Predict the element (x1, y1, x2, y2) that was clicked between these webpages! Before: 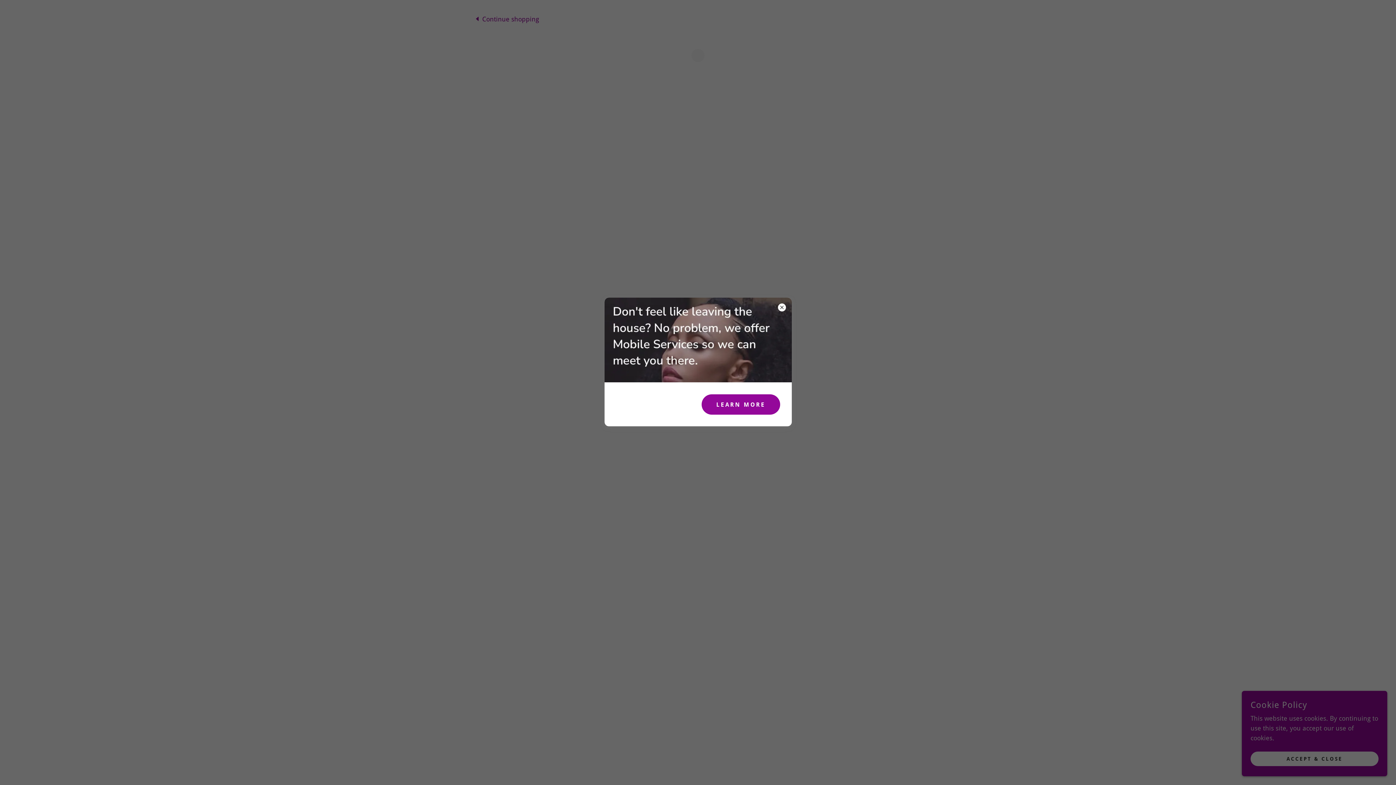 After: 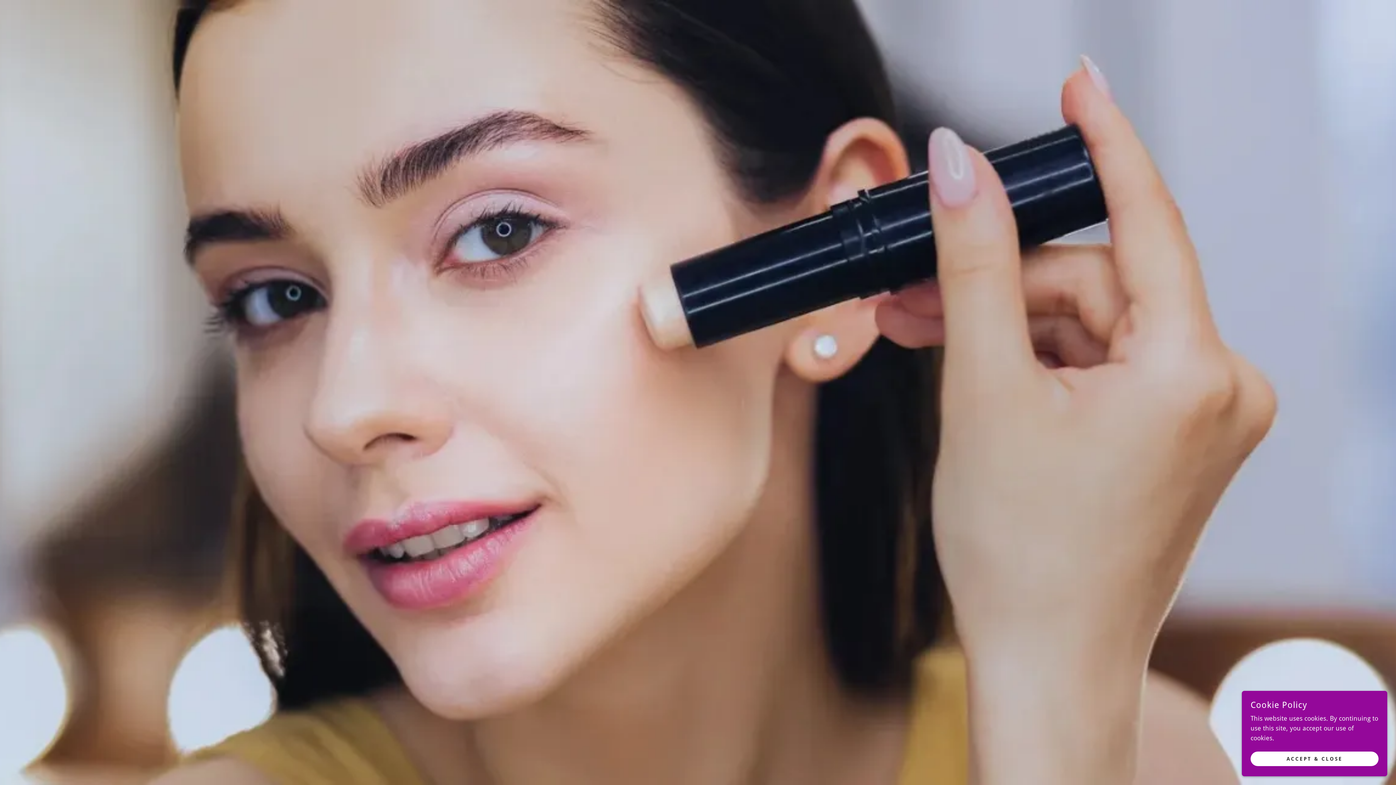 Action: bbox: (701, 394, 780, 414) label: LEARN MORE